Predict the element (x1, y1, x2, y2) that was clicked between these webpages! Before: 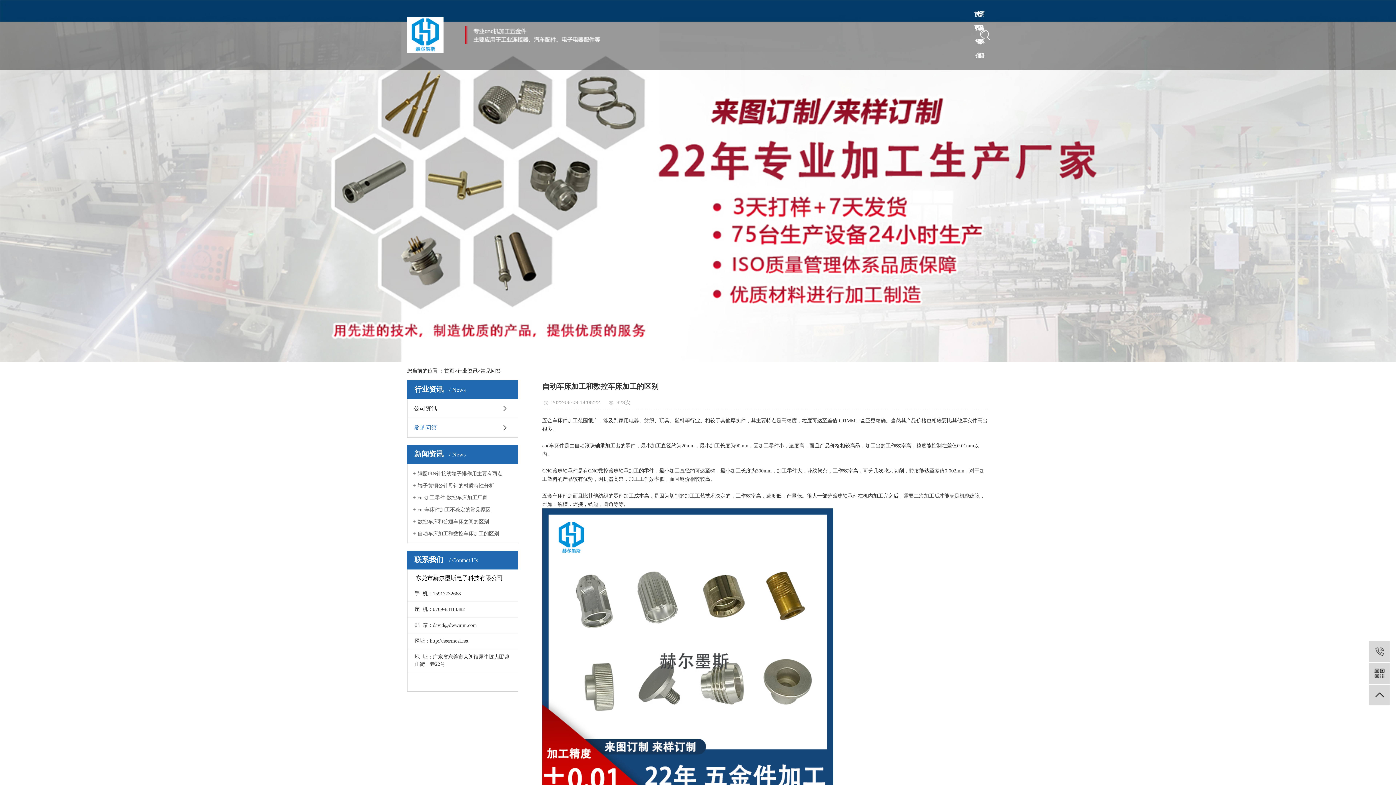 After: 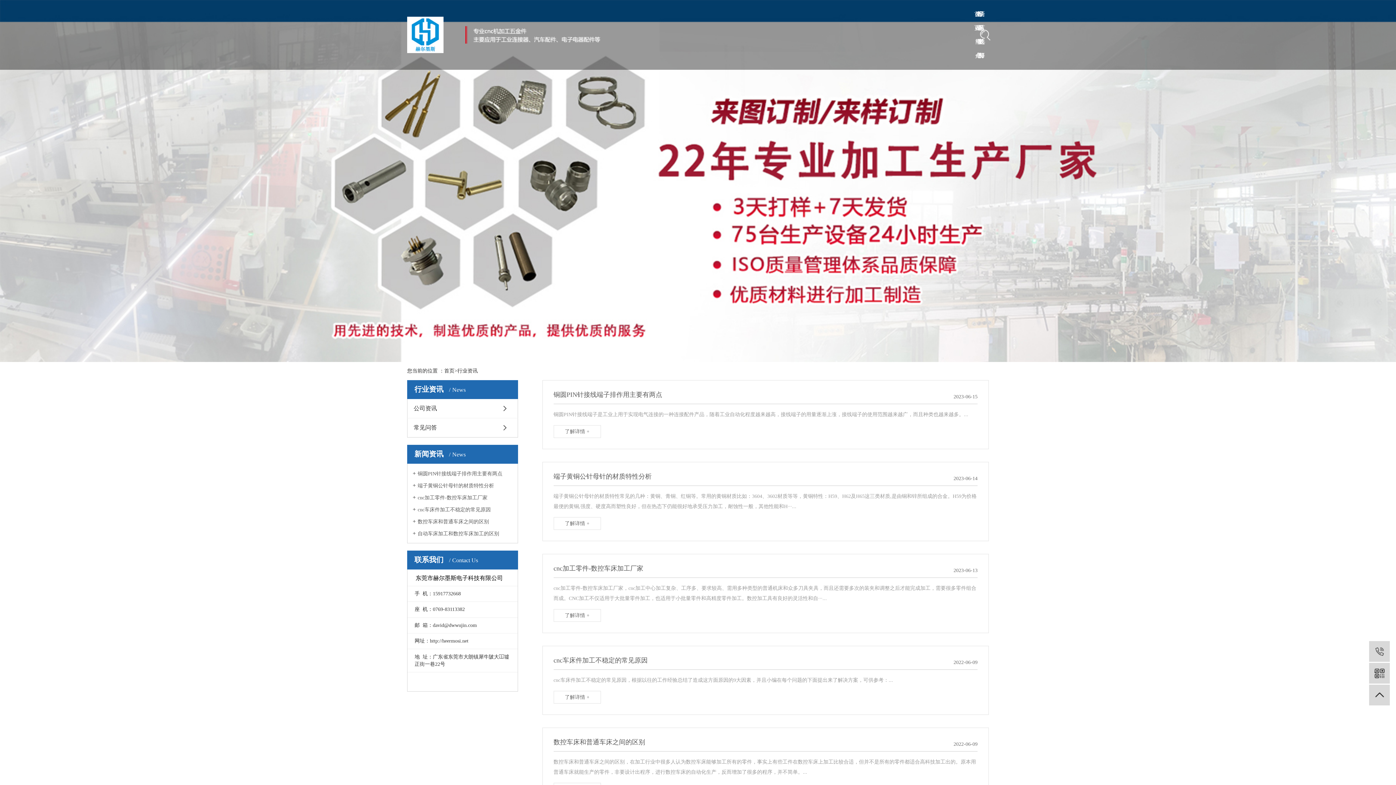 Action: bbox: (457, 368, 477, 373) label: 行业资讯